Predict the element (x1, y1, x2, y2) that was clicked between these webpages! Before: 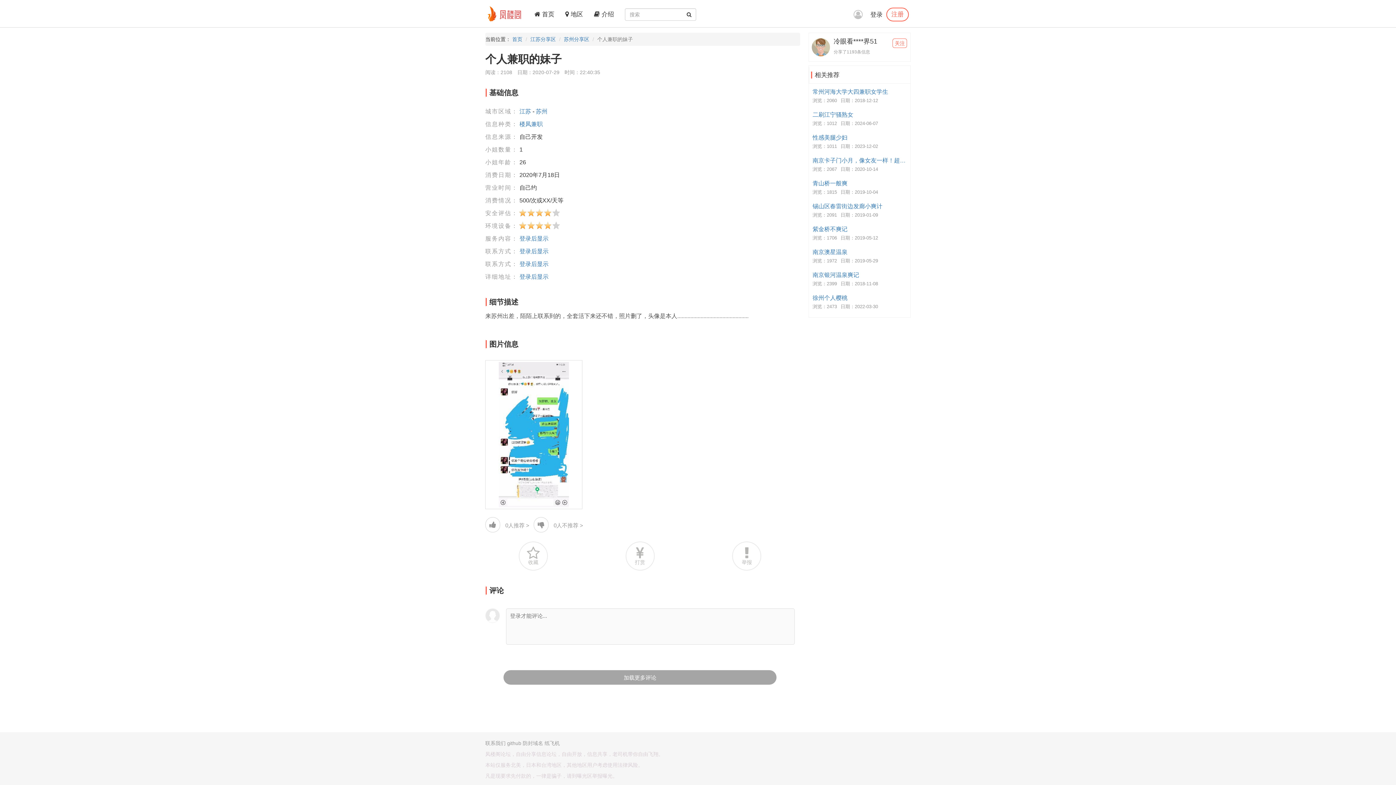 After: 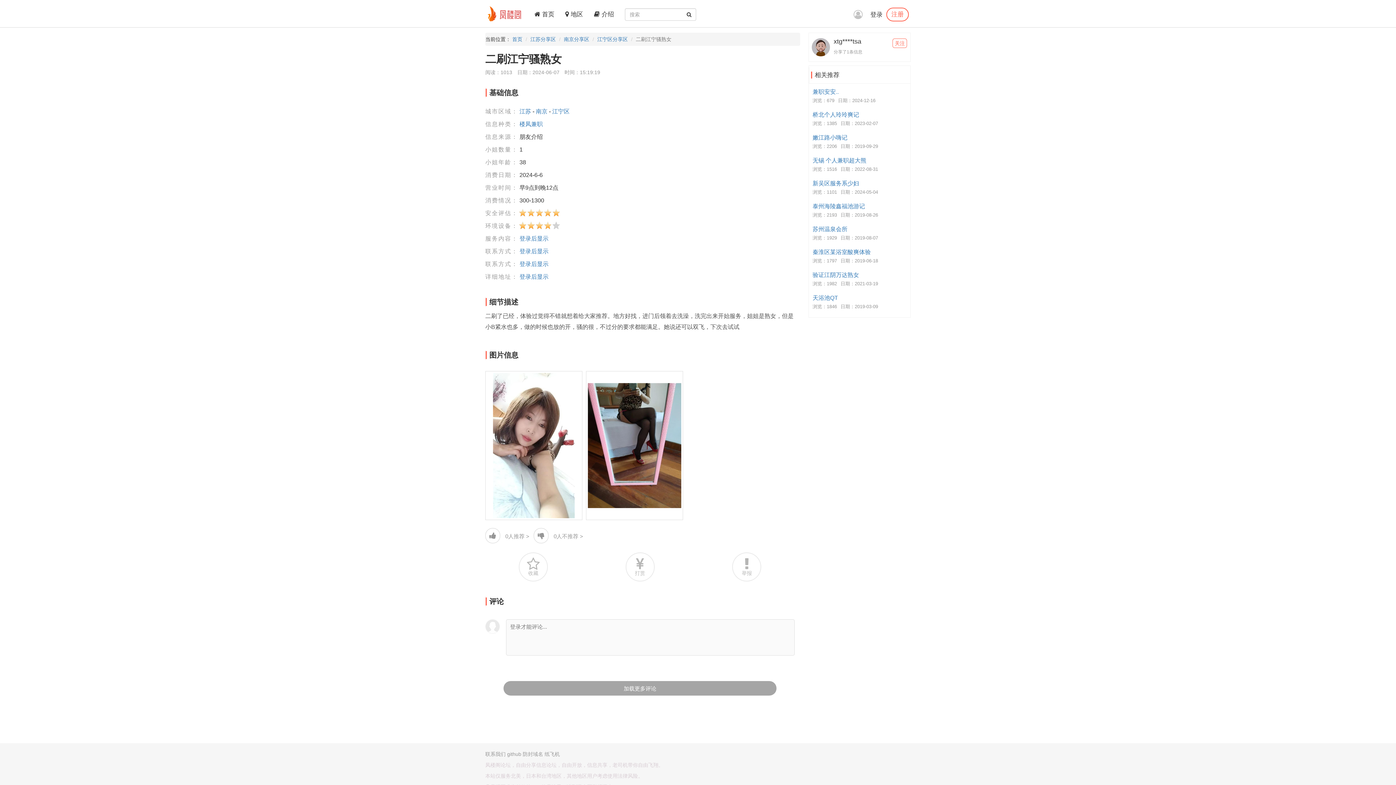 Action: bbox: (812, 111, 908, 118) label: 二刷江宁骚熟女